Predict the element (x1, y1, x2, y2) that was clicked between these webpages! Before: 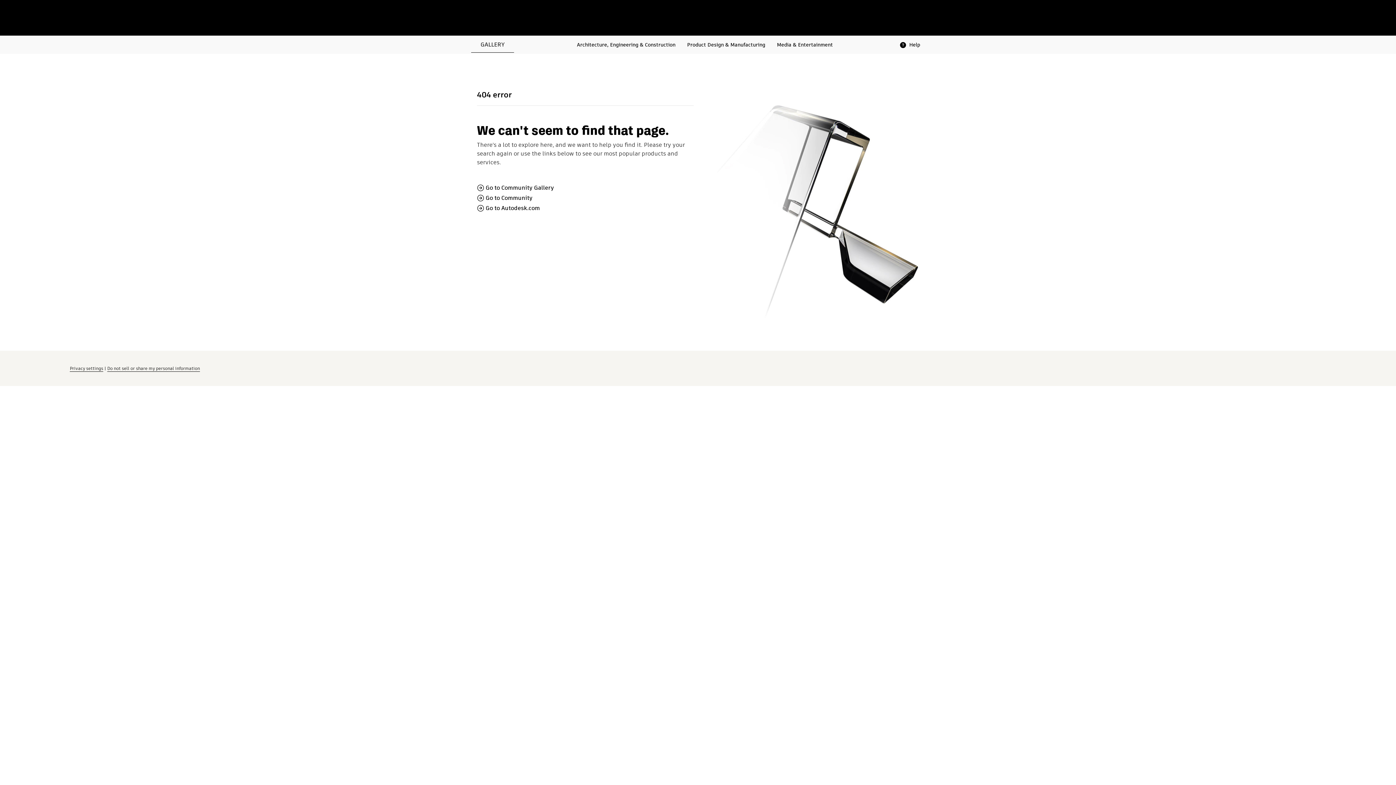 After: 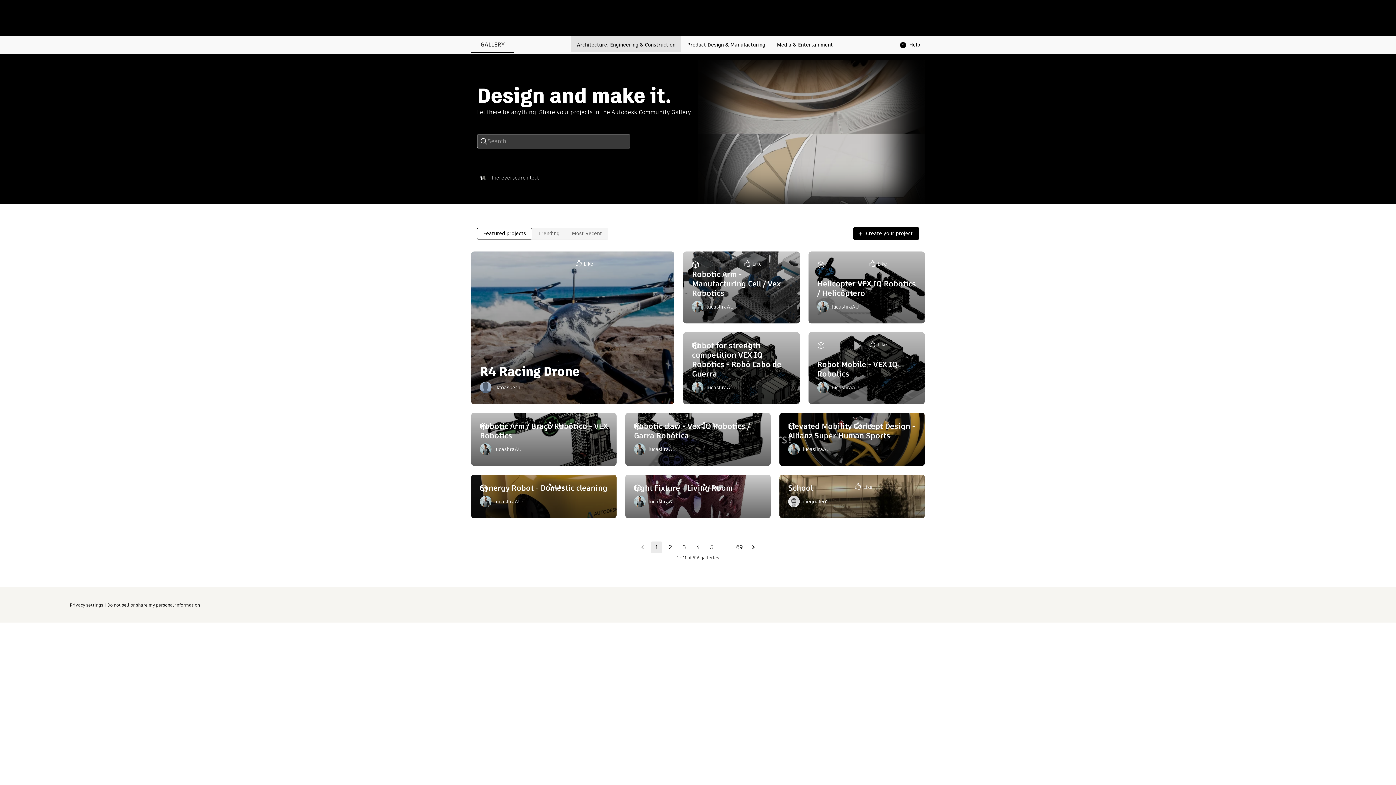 Action: bbox: (571, 35, 681, 52) label: Architecture, Engineering & Construction